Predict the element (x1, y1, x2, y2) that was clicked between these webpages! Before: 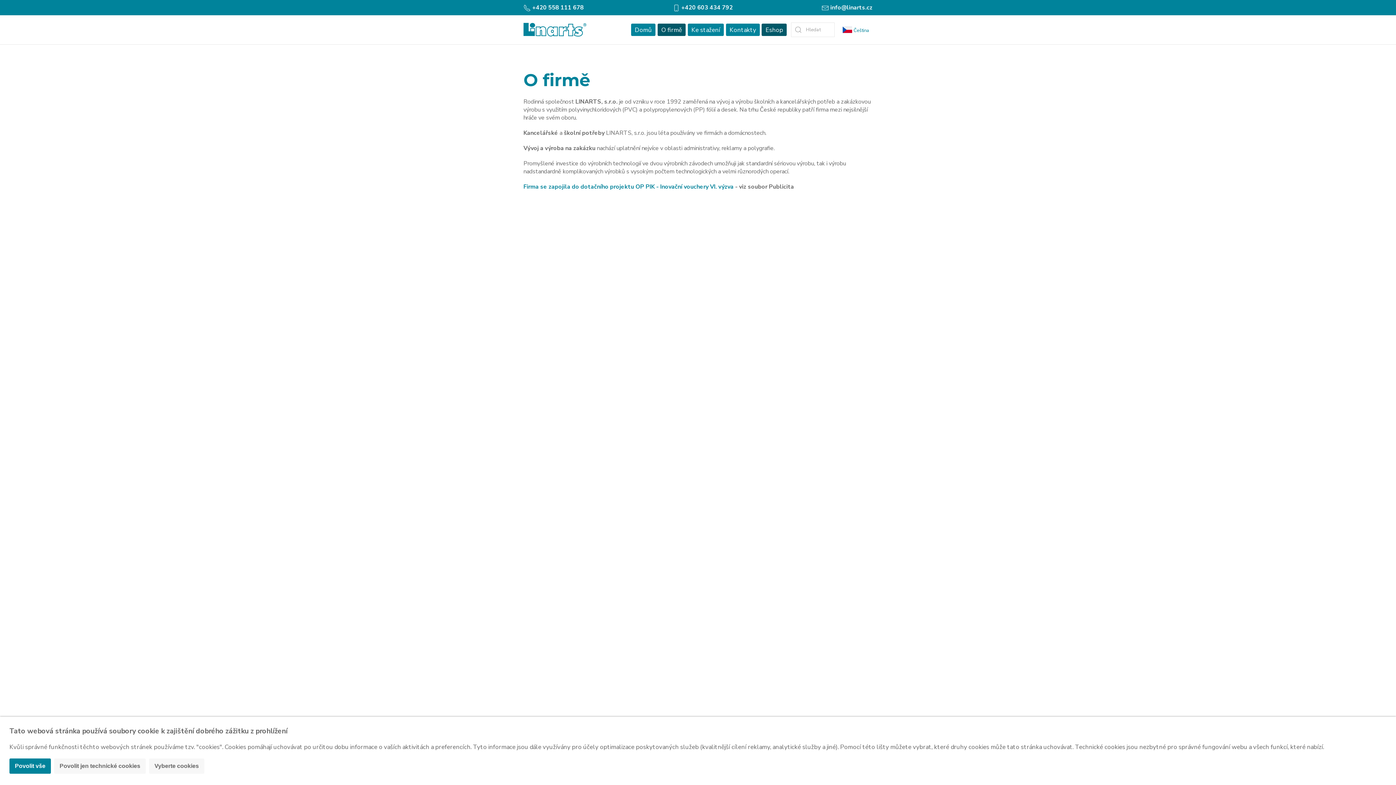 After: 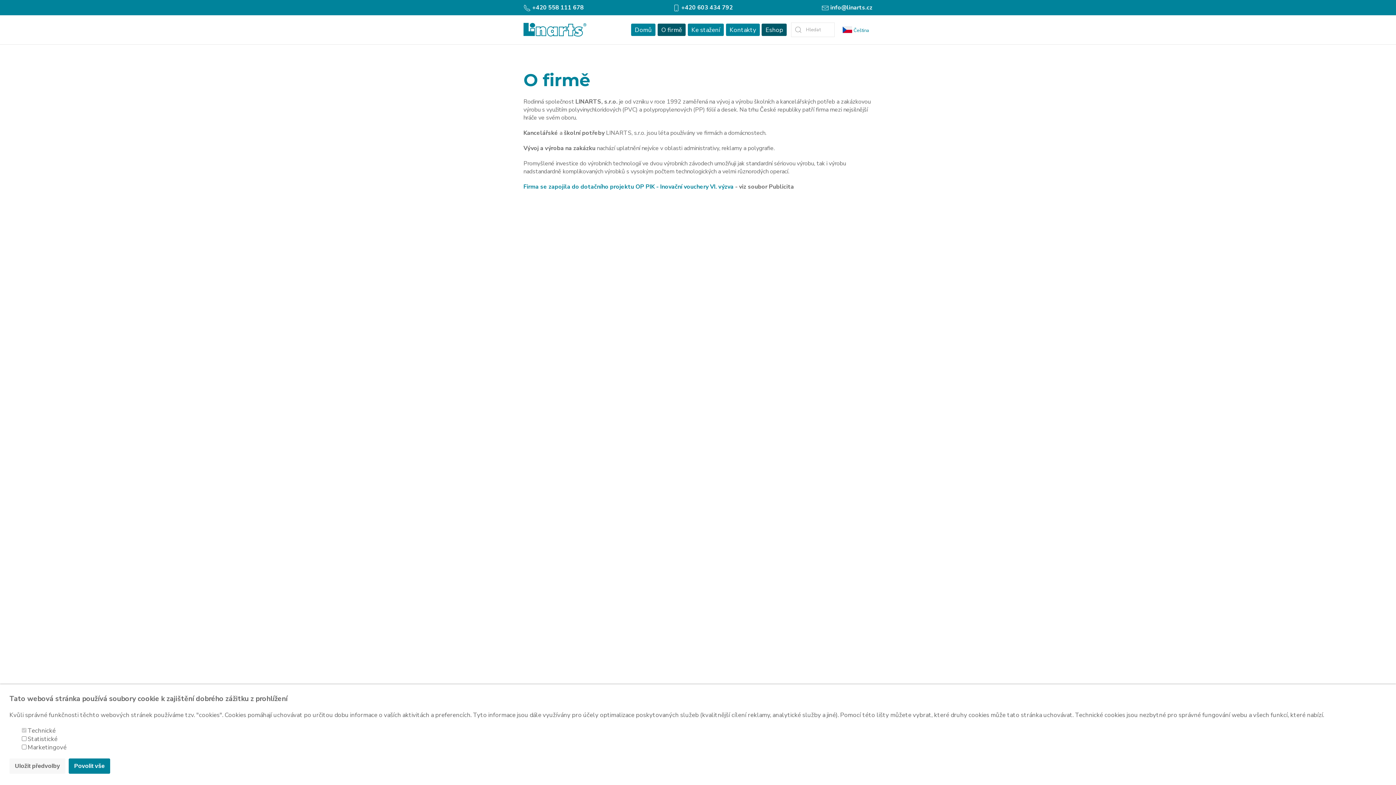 Action: bbox: (149, 758, 204, 774) label: Vyberte cookies